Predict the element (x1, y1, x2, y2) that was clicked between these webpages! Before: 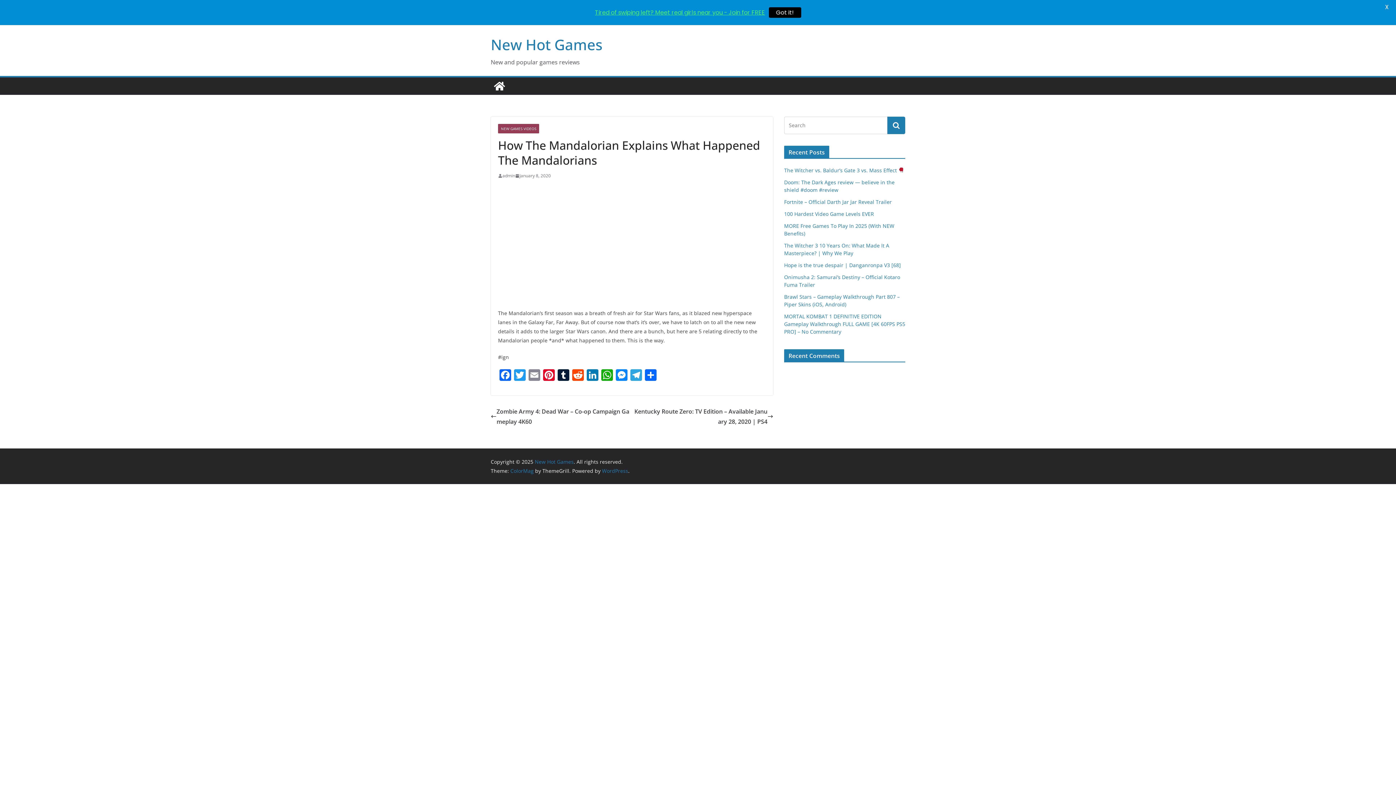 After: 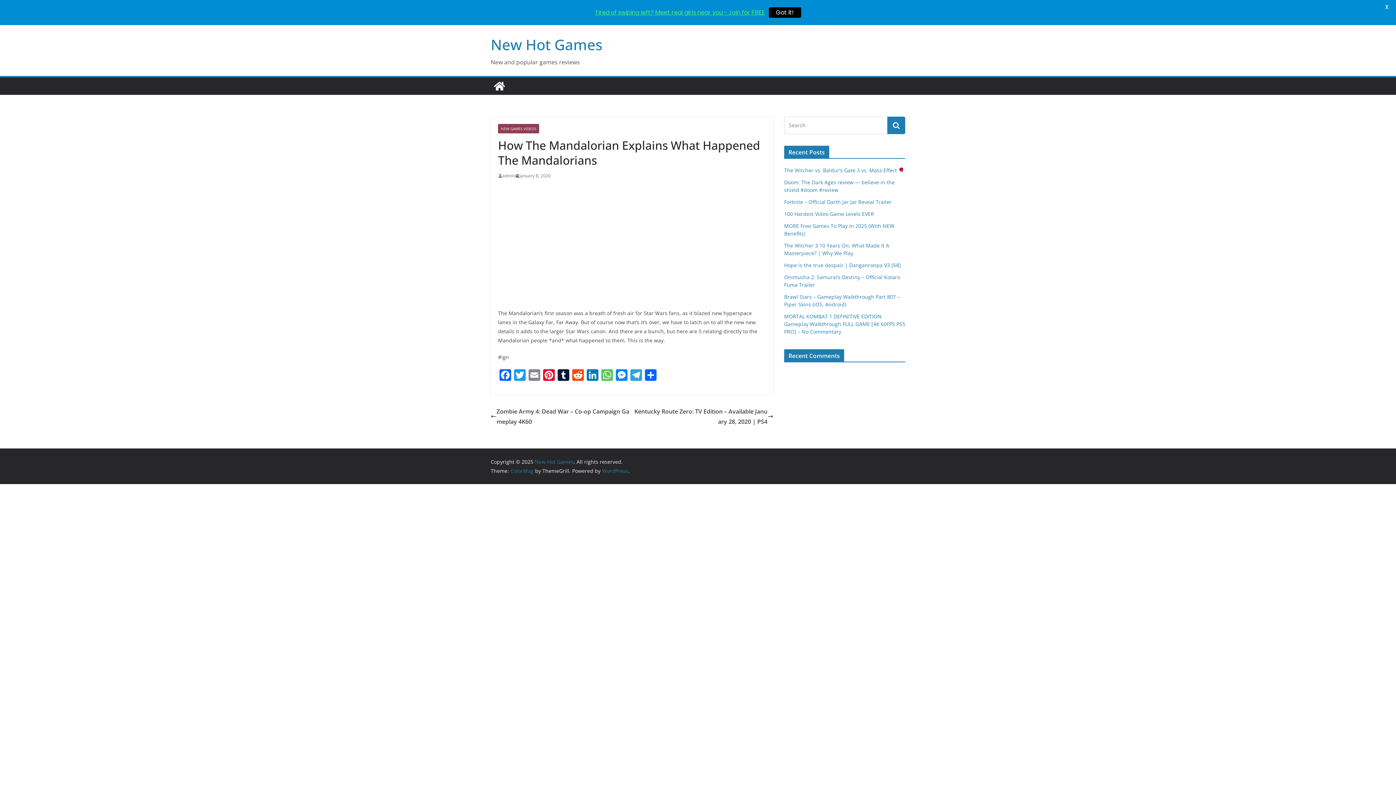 Action: bbox: (600, 369, 614, 382) label: WhatsApp